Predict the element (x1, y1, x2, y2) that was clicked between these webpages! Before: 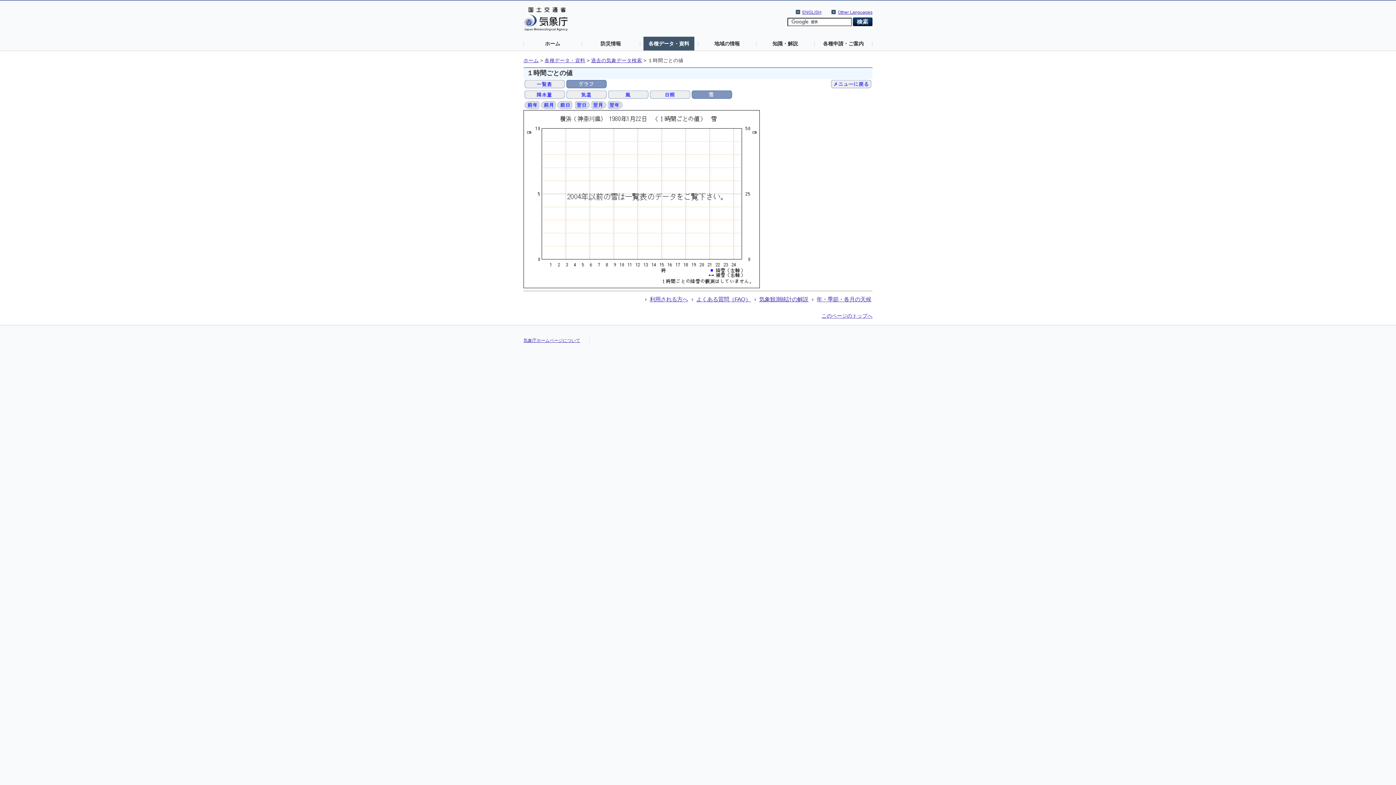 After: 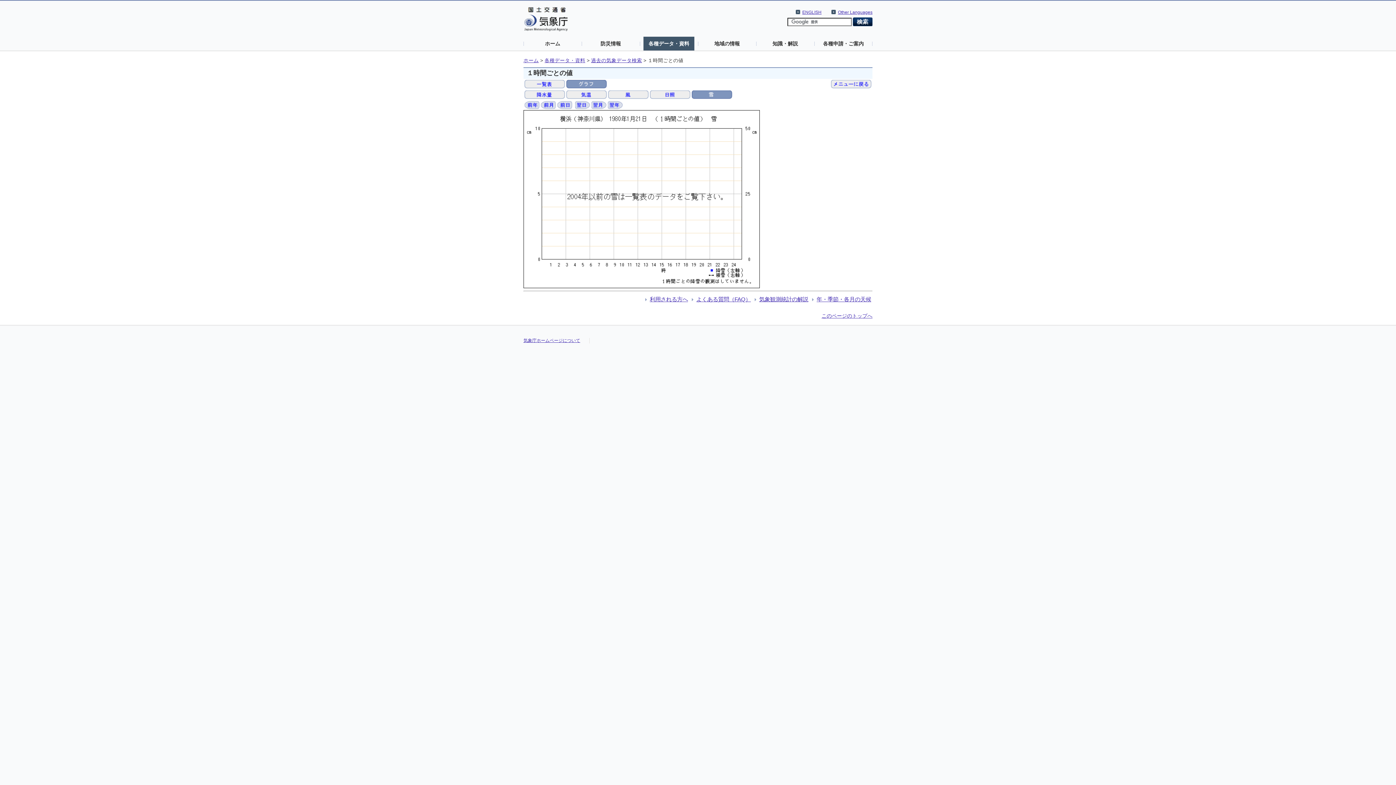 Action: bbox: (557, 101, 572, 107)